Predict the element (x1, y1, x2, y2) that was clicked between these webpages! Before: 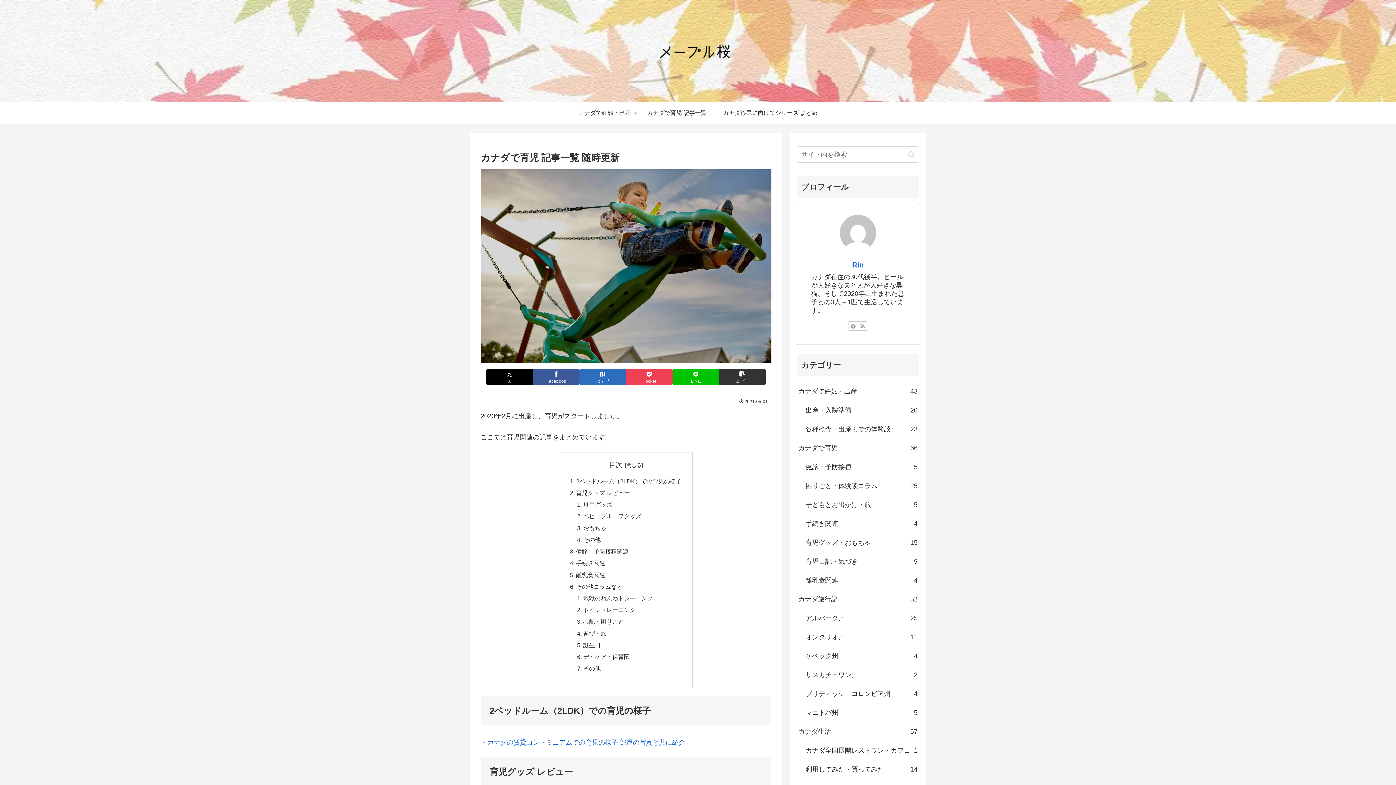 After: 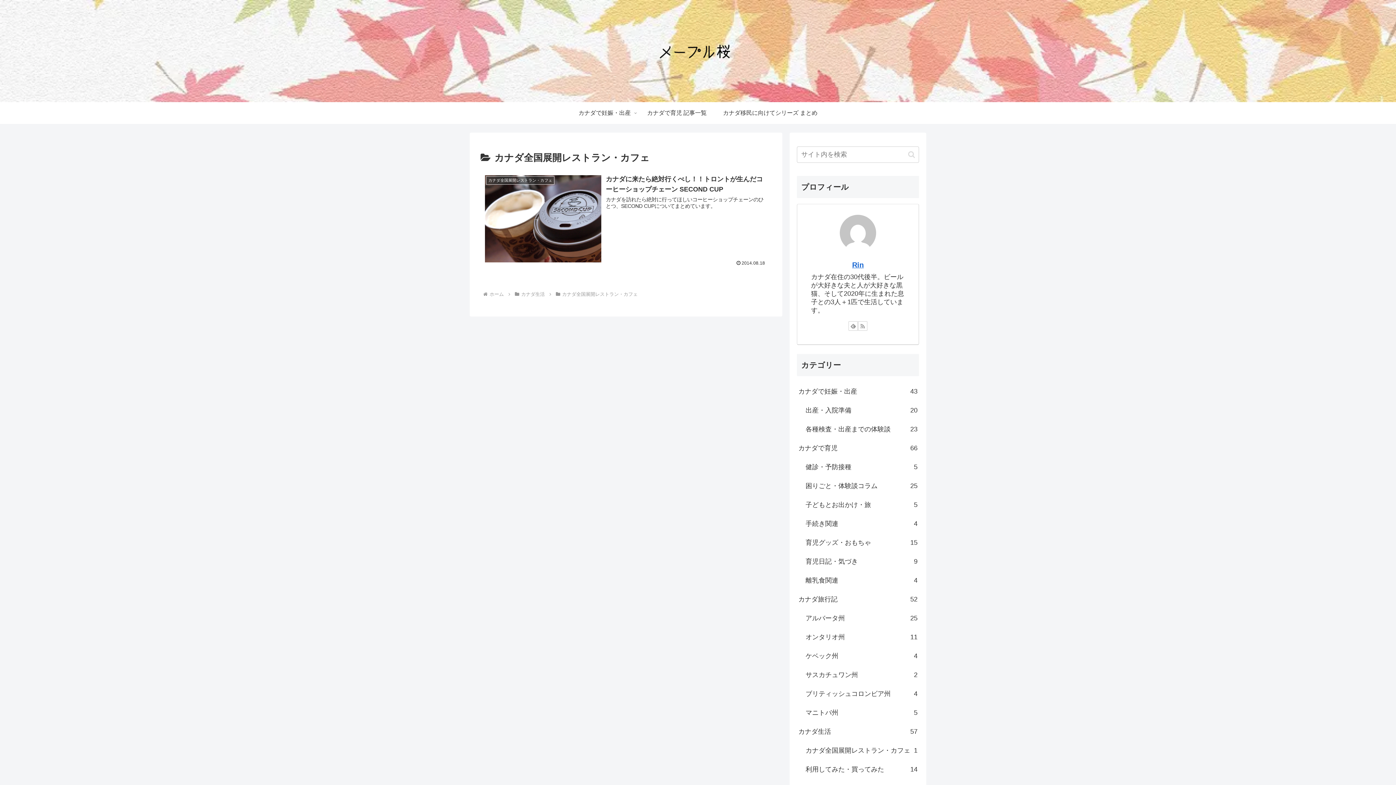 Action: label: カナダ全国展開レストラン・カフェ
1 bbox: (804, 741, 919, 760)